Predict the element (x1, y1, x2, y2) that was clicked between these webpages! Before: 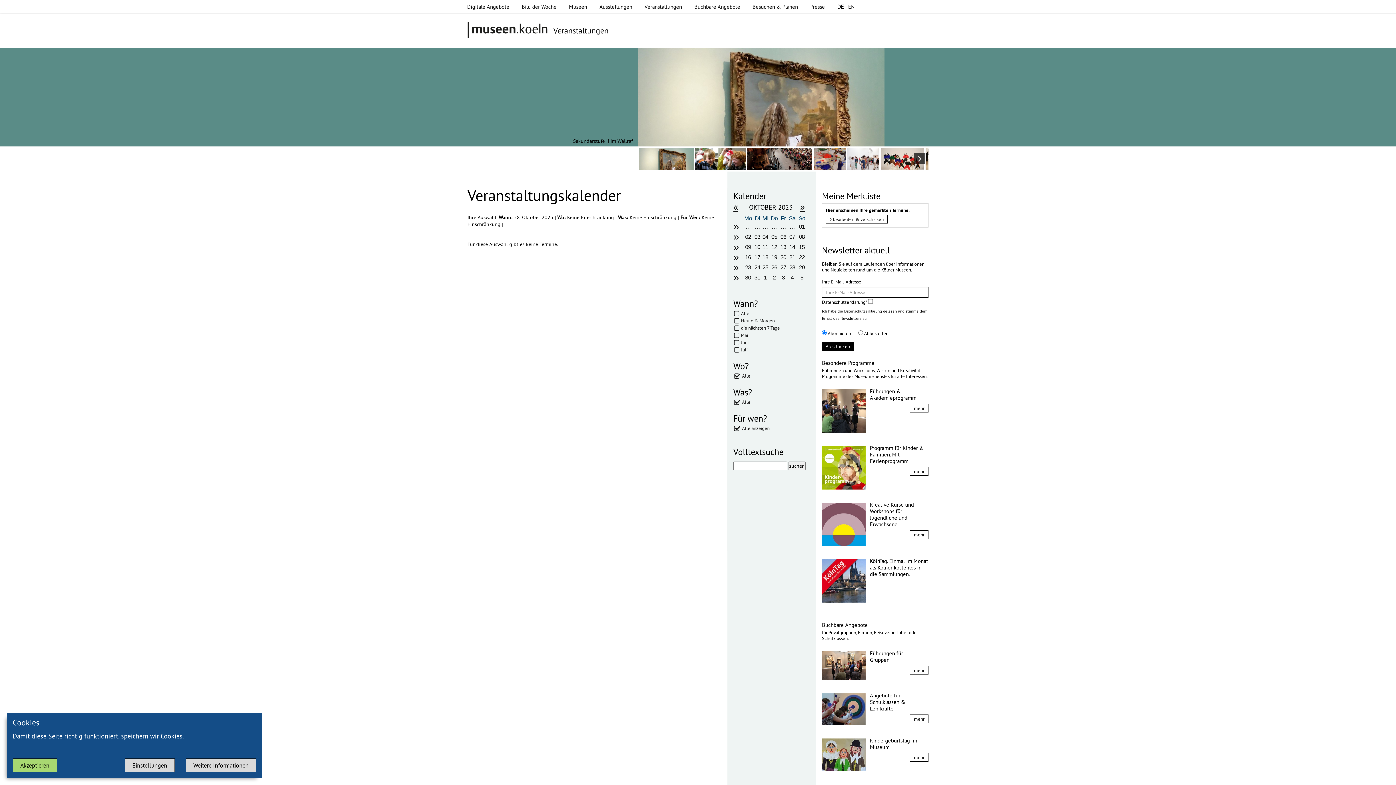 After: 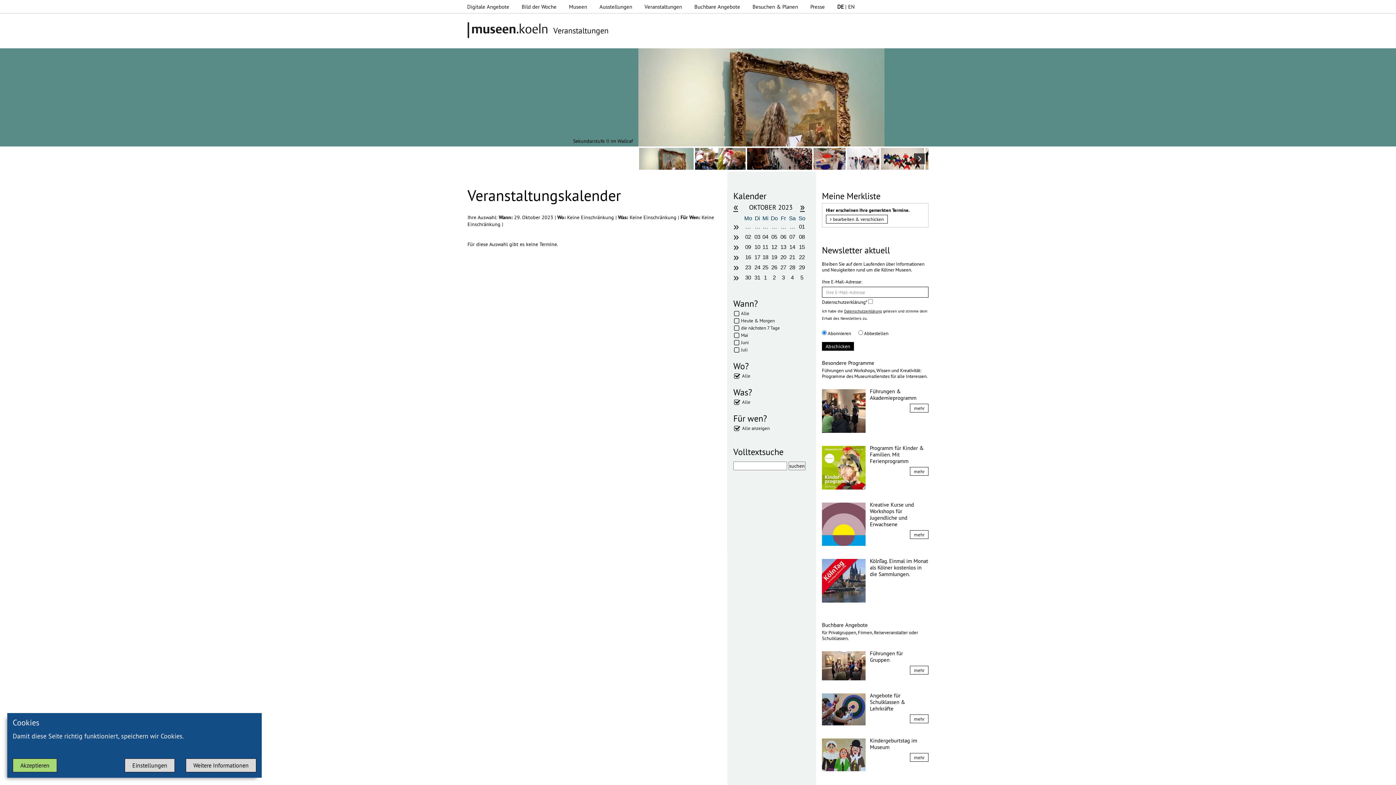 Action: bbox: (797, 264, 807, 270) label: 29